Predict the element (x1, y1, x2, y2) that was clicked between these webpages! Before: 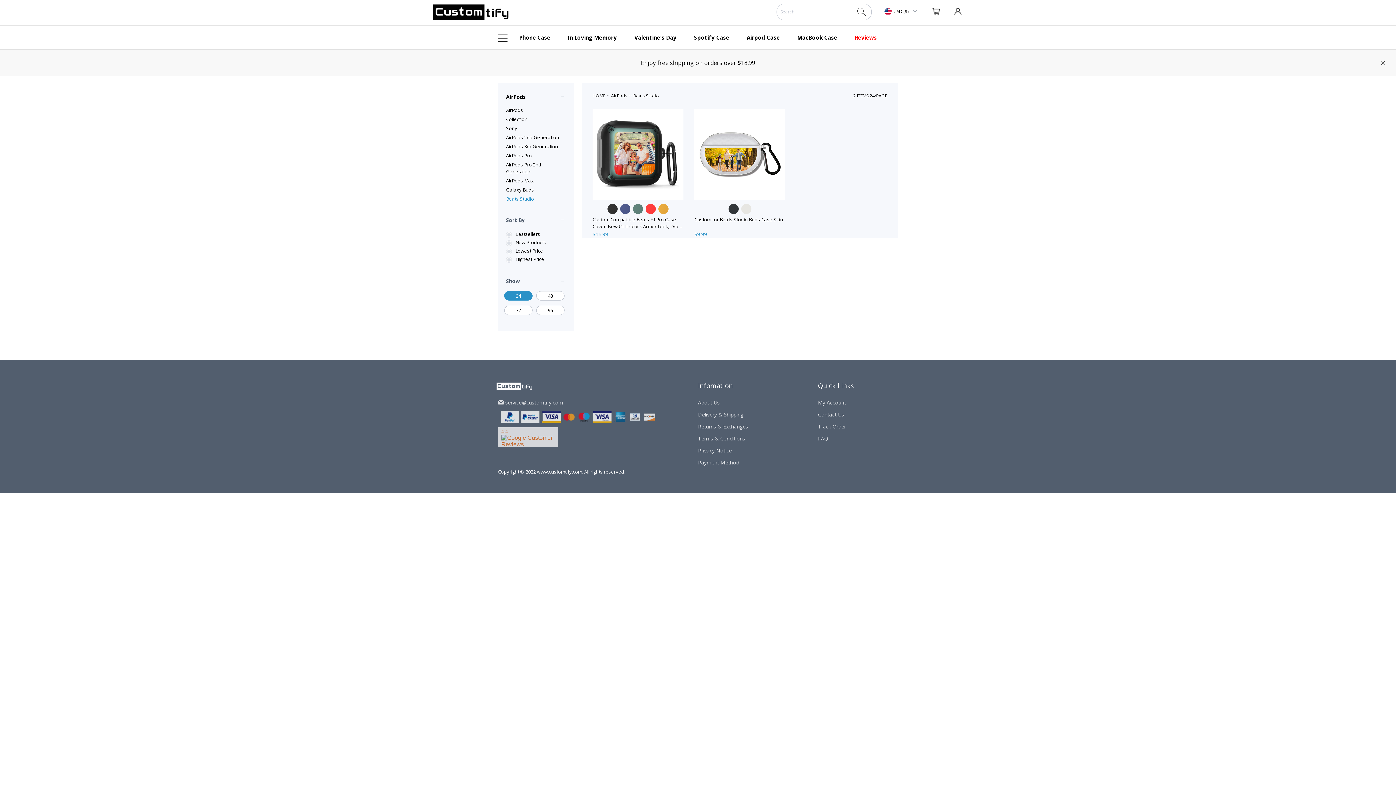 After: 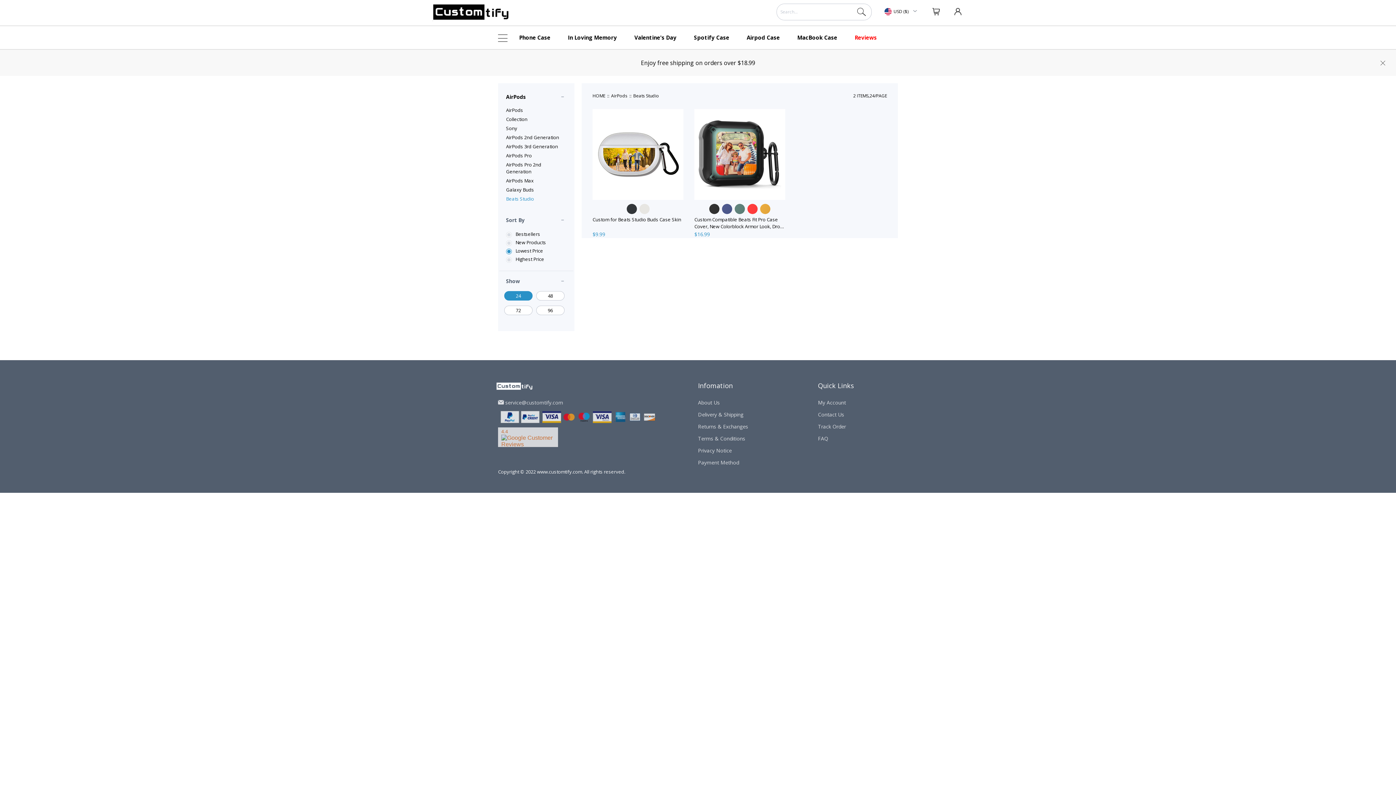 Action: label: Lowest Price bbox: (506, 247, 543, 254)